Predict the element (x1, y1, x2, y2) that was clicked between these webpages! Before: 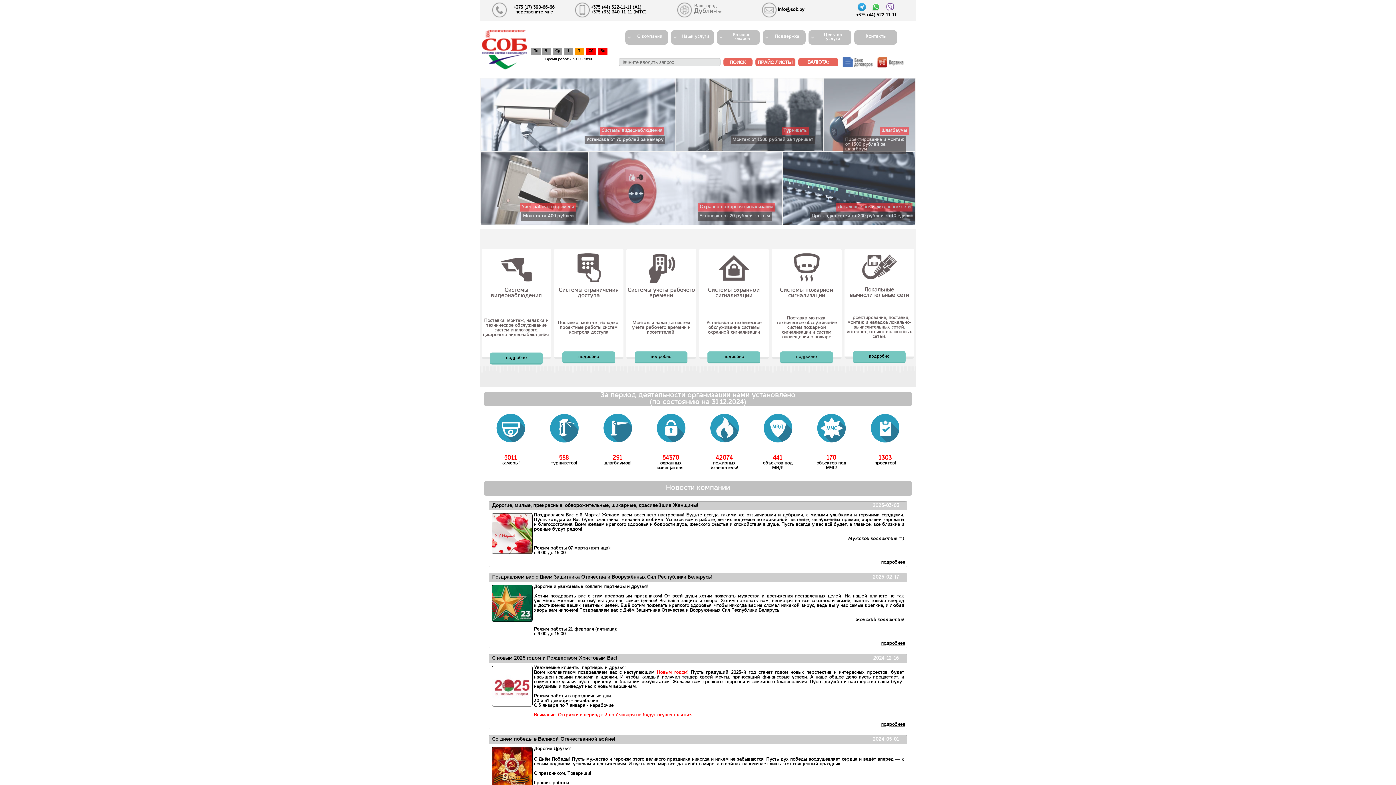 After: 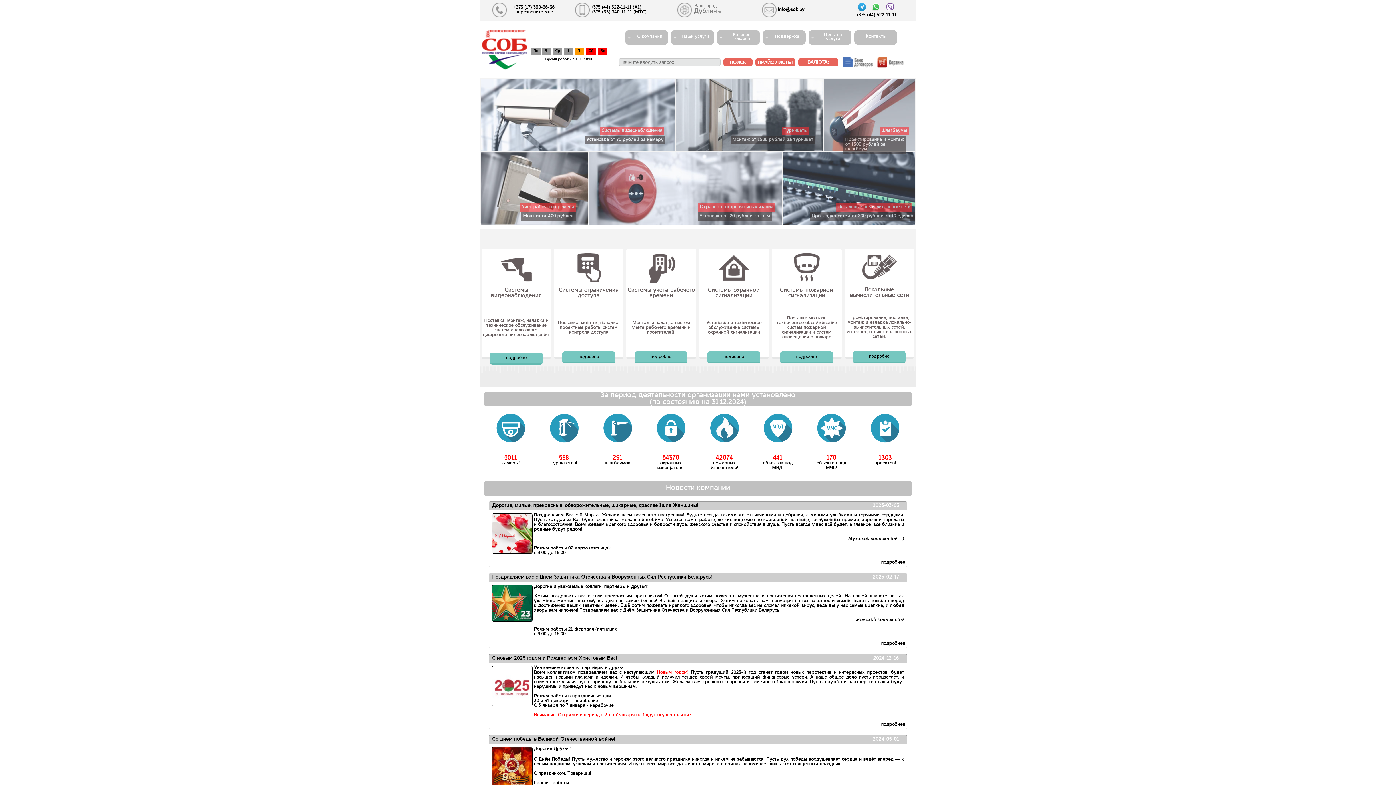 Action: label: Со днем победы в Великой Отечественной войне! bbox: (492, 737, 615, 742)